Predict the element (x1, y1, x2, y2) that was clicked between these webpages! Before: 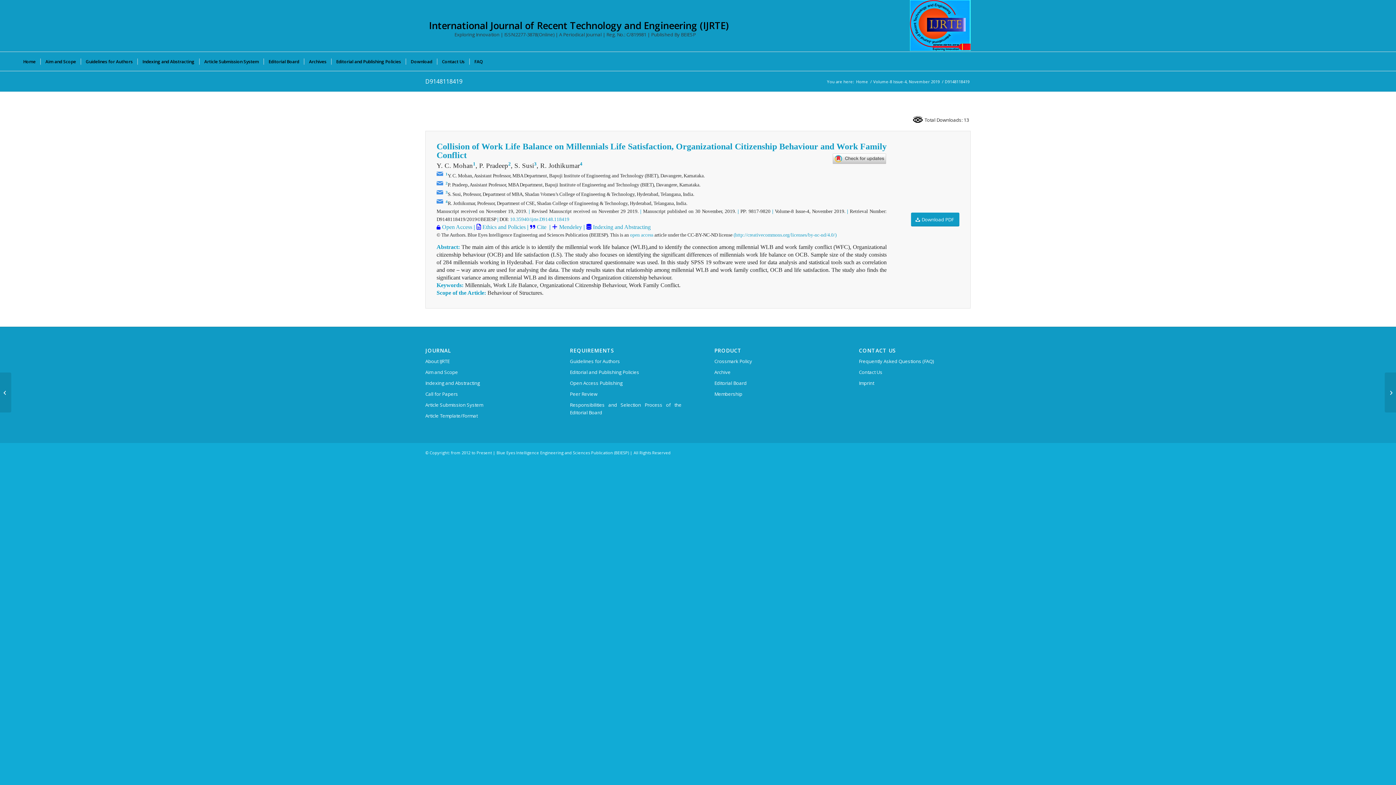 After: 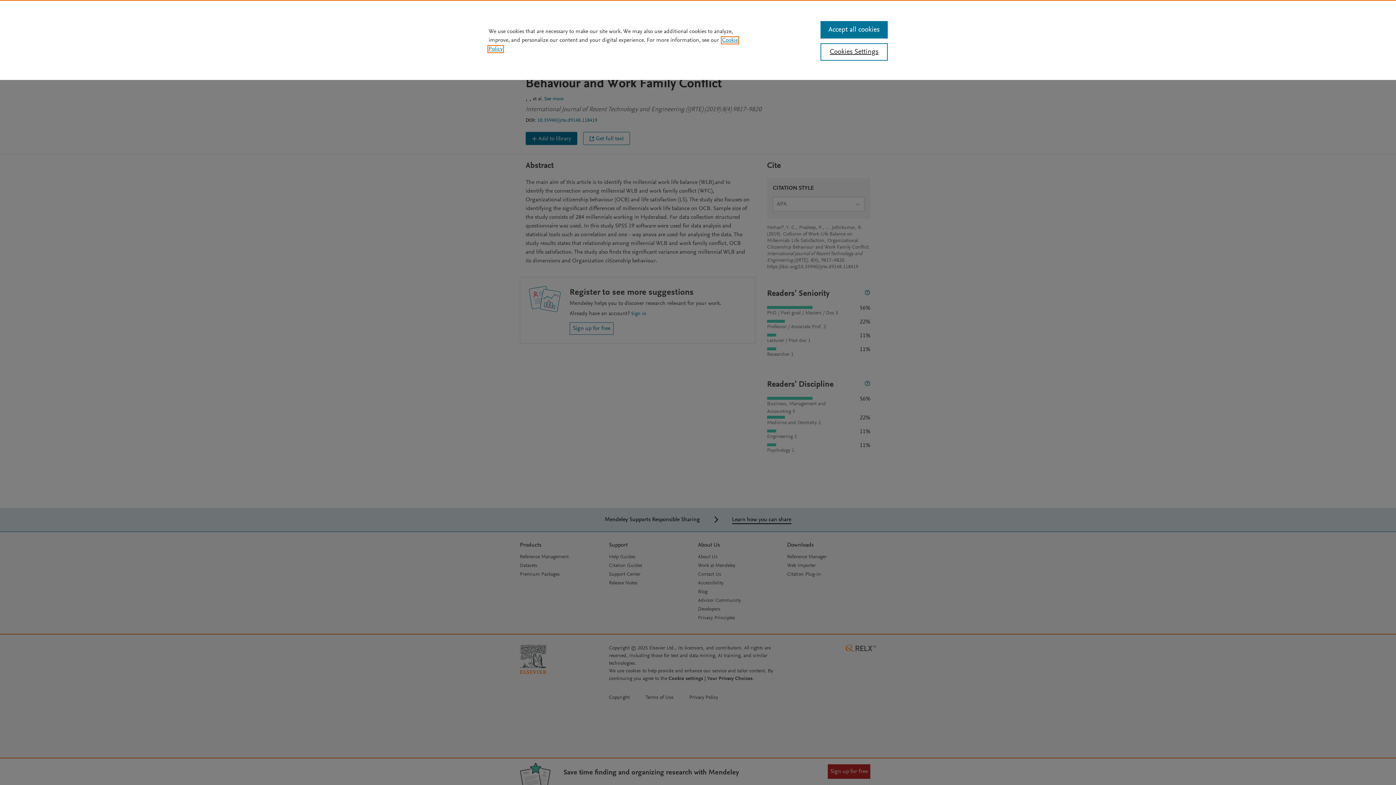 Action: label:  Mendeley bbox: (557, 223, 582, 230)